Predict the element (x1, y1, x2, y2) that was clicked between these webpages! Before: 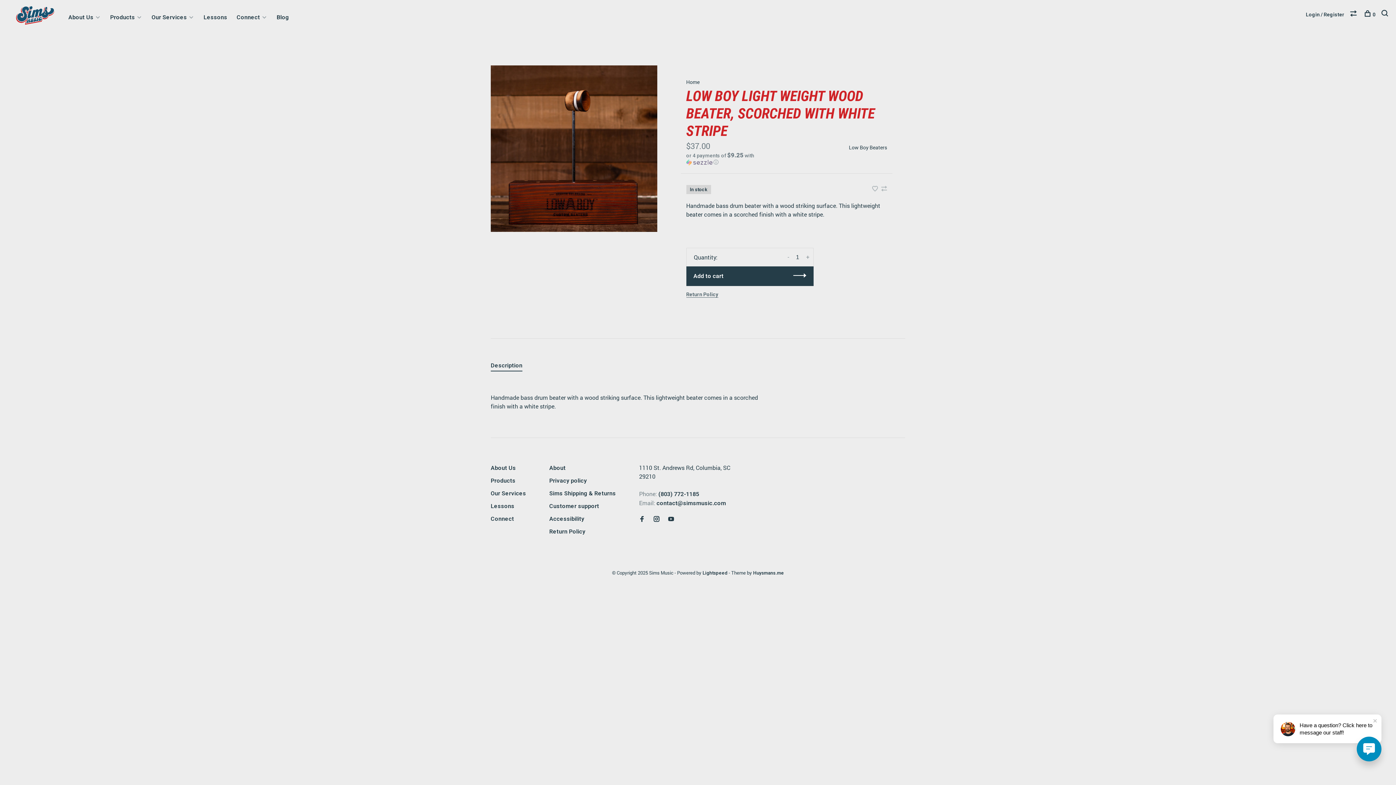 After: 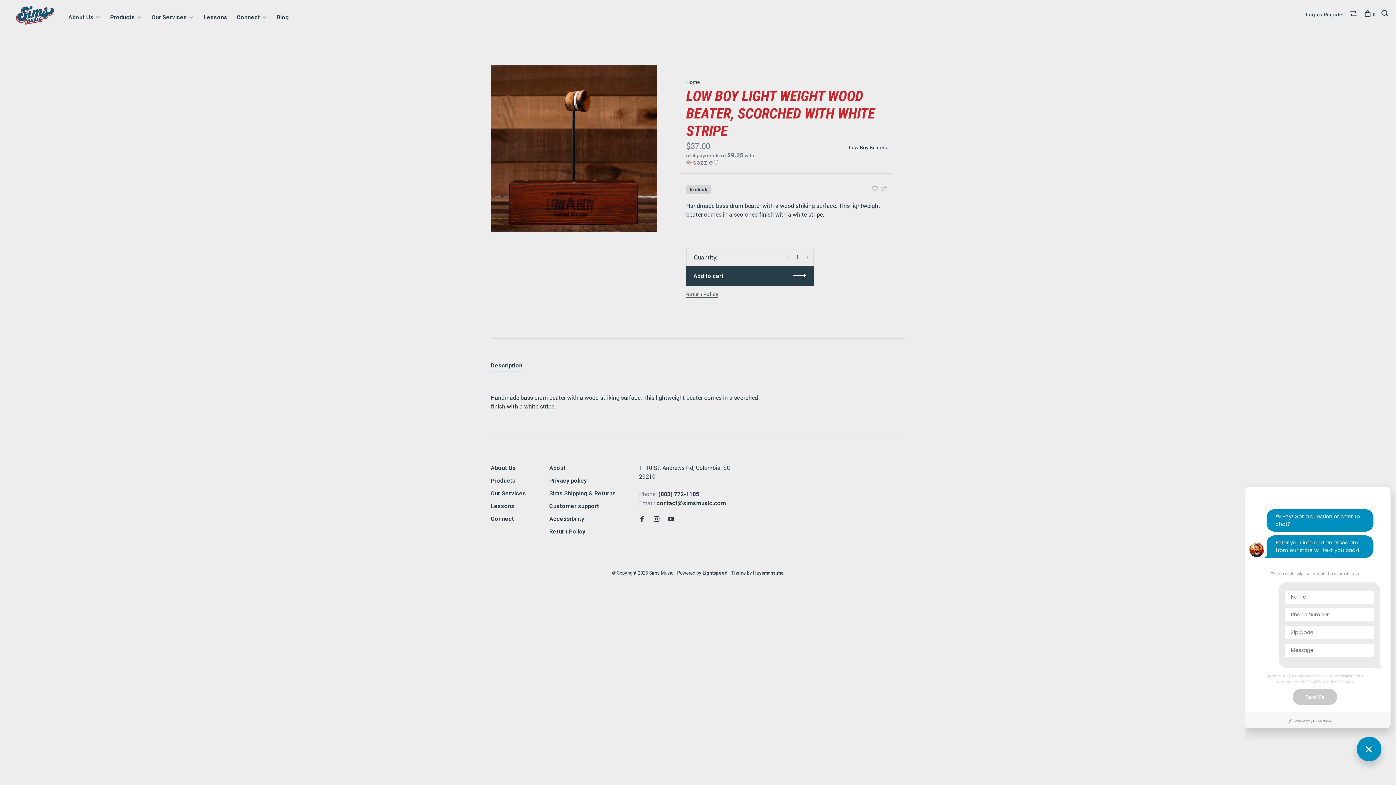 Action: bbox: (1357, 737, 1381, 761)